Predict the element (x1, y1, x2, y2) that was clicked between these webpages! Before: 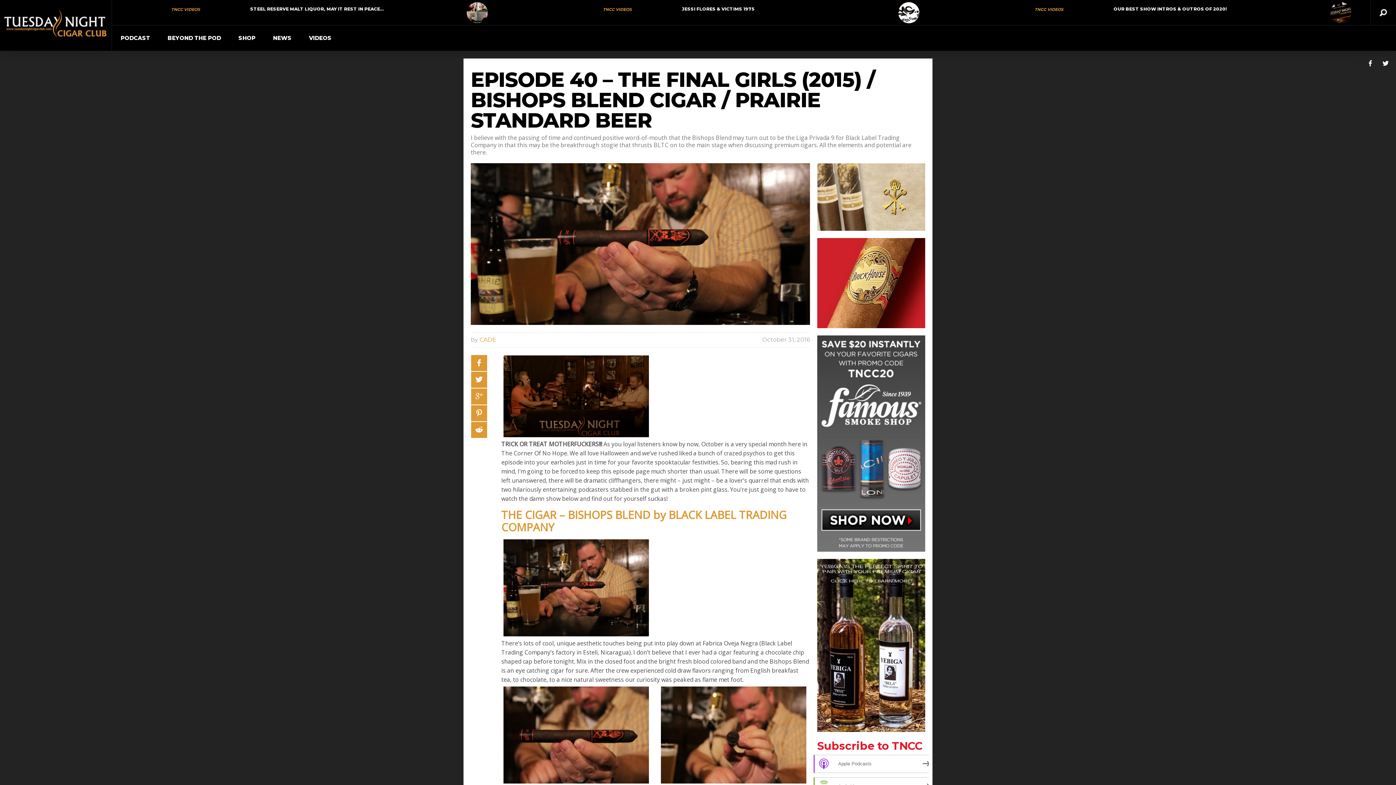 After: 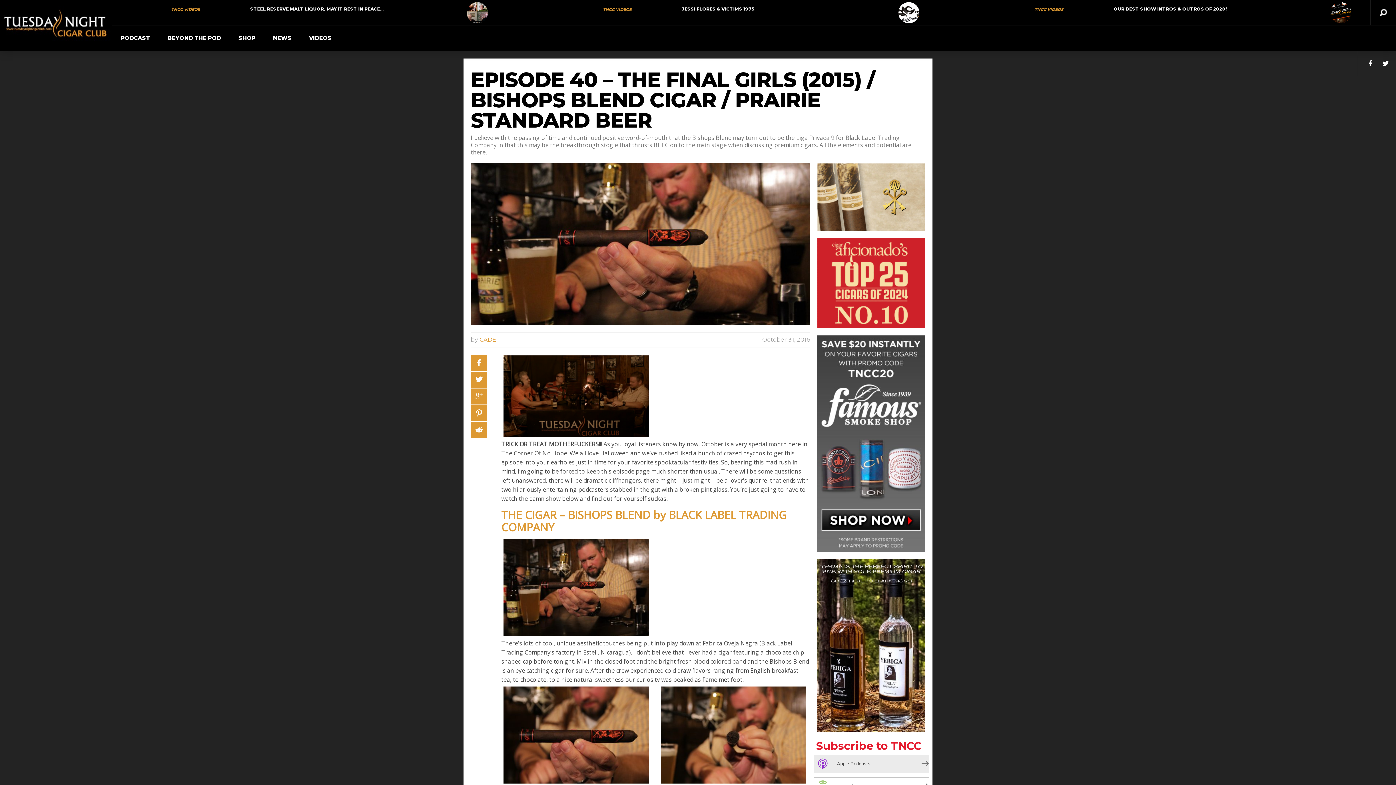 Action: label: Apple Podcasts bbox: (813, 755, 934, 773)